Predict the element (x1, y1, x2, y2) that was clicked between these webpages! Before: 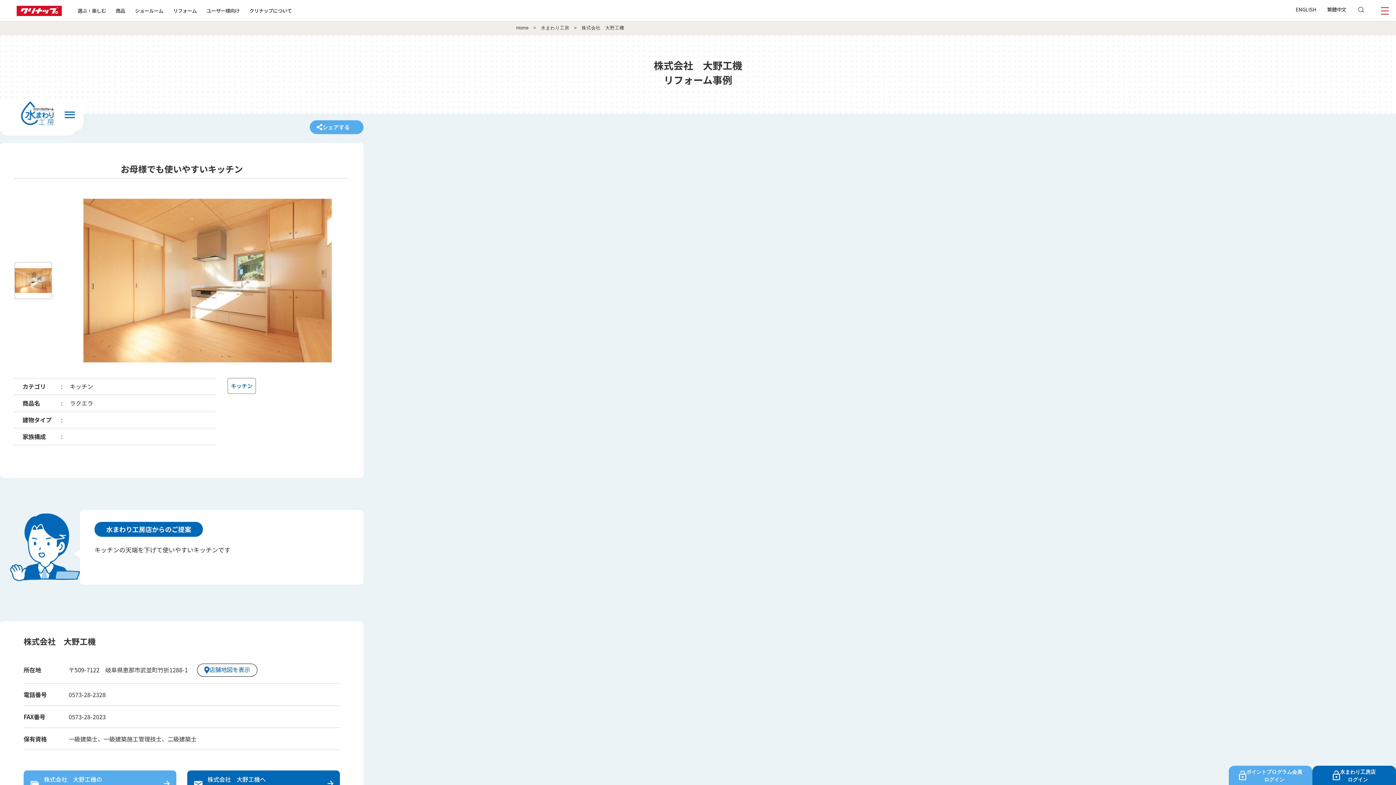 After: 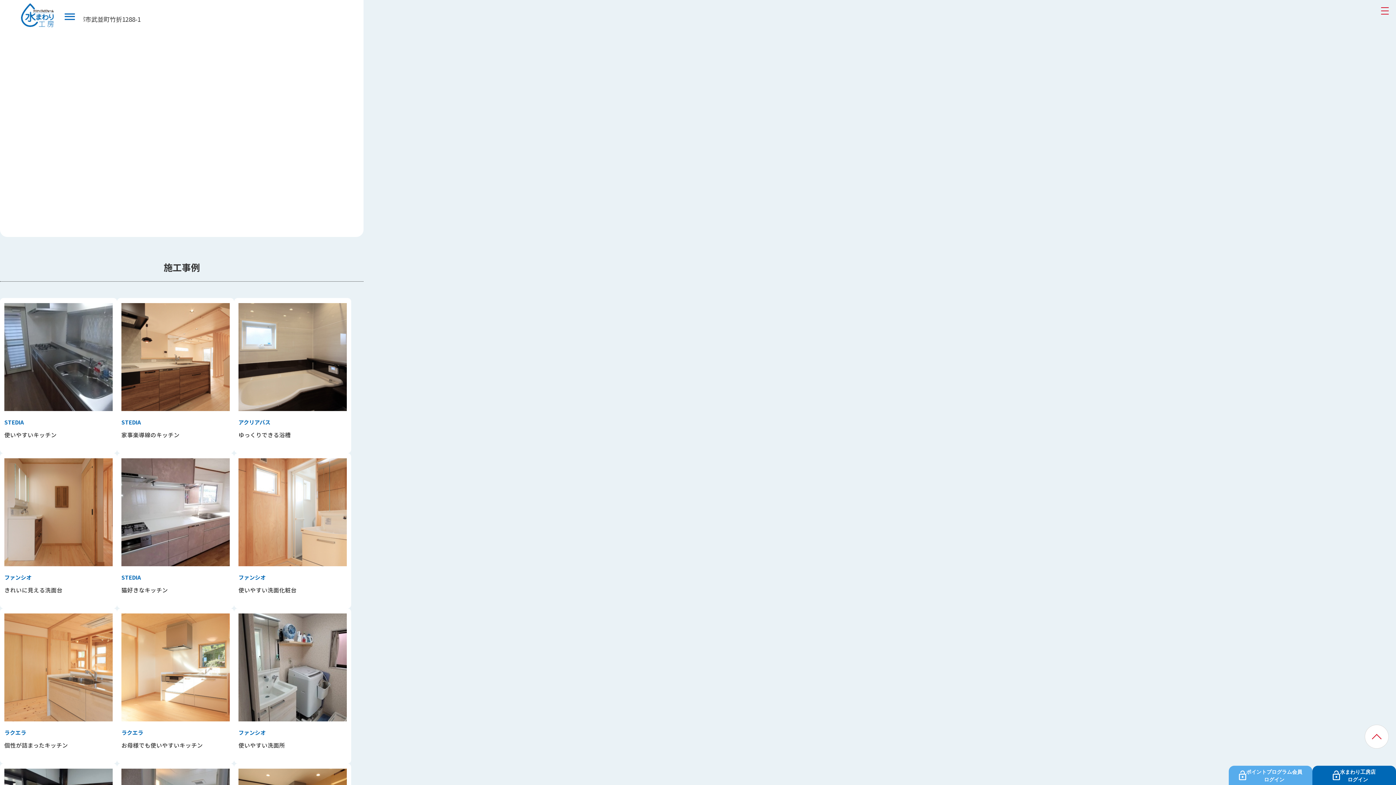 Action: bbox: (197, 664, 257, 676) label: 店舗地図を表示